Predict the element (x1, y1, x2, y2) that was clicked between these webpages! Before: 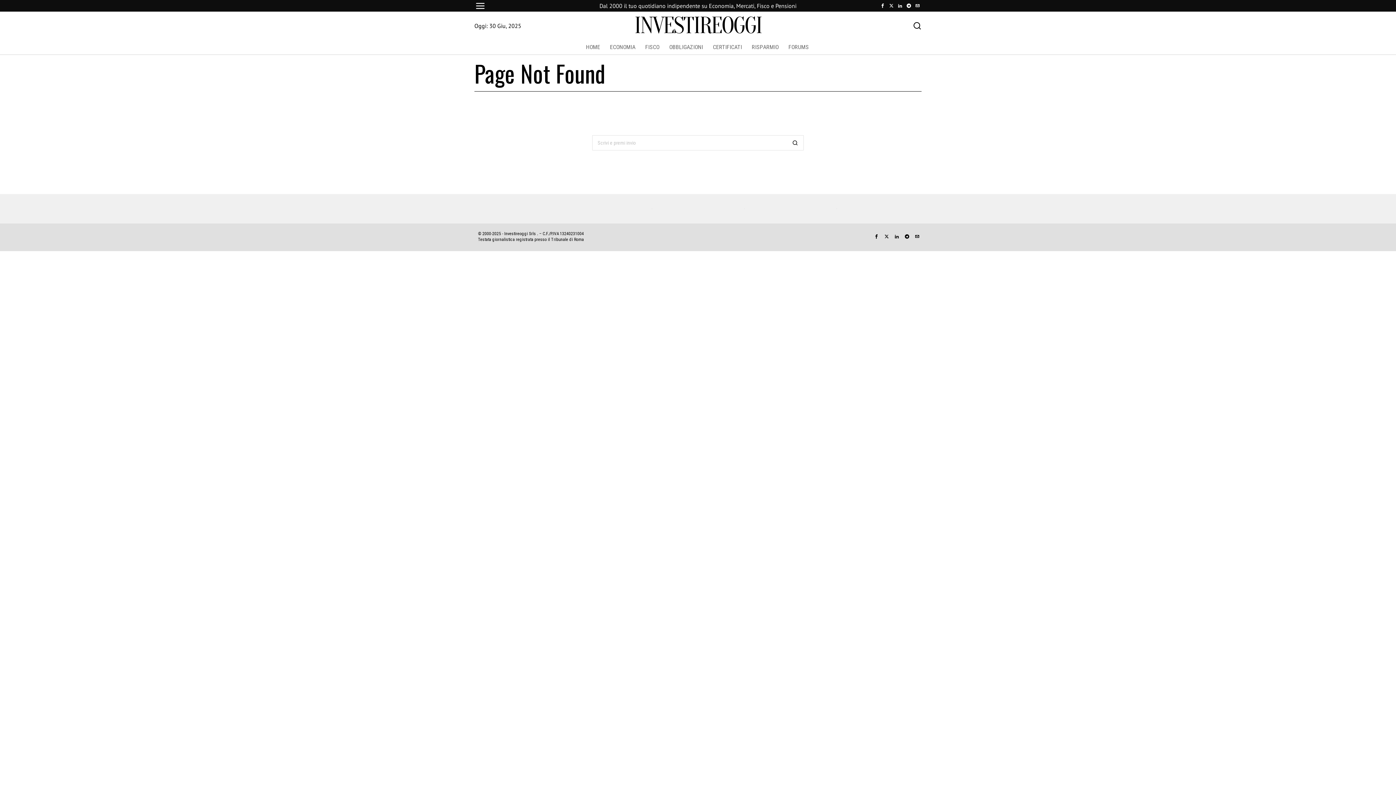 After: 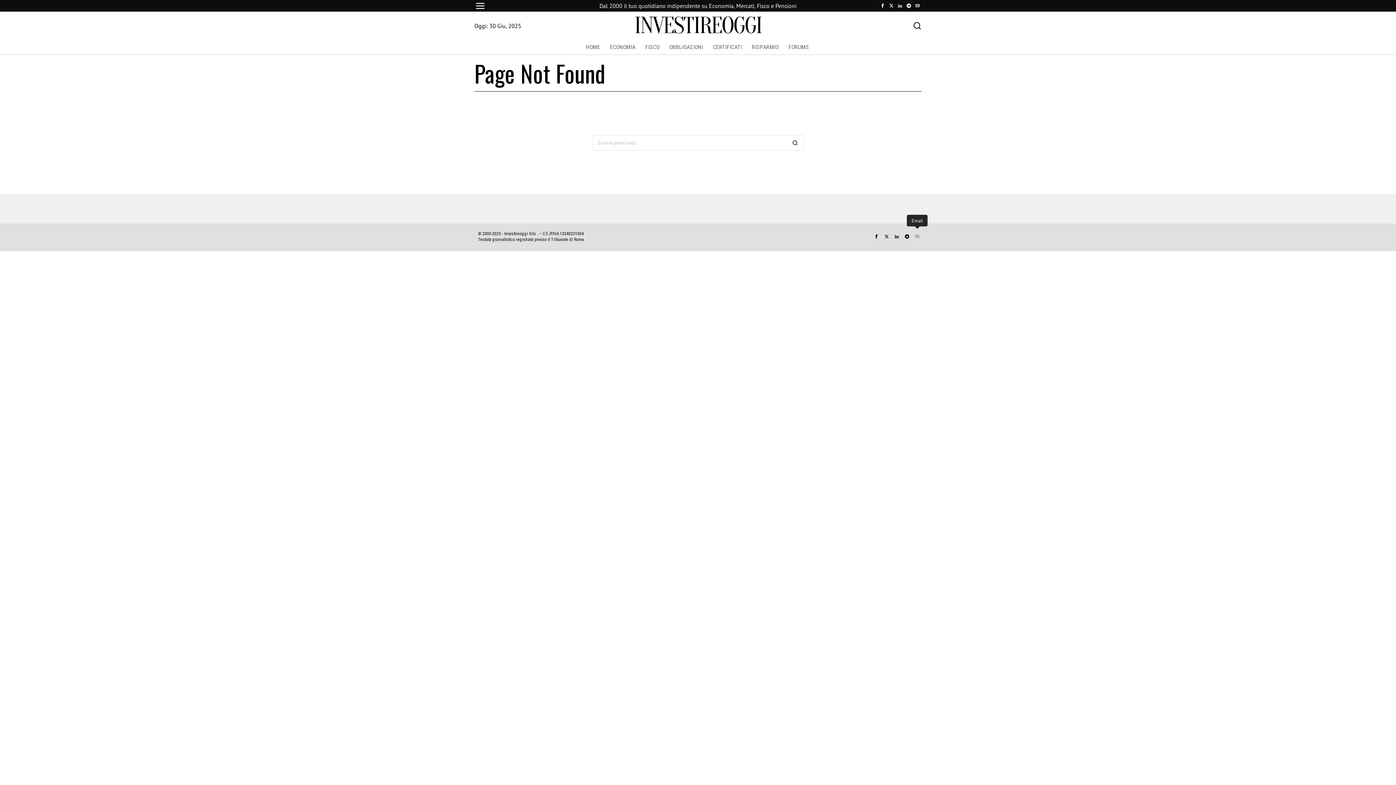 Action: bbox: (913, 232, 921, 241) label: Email